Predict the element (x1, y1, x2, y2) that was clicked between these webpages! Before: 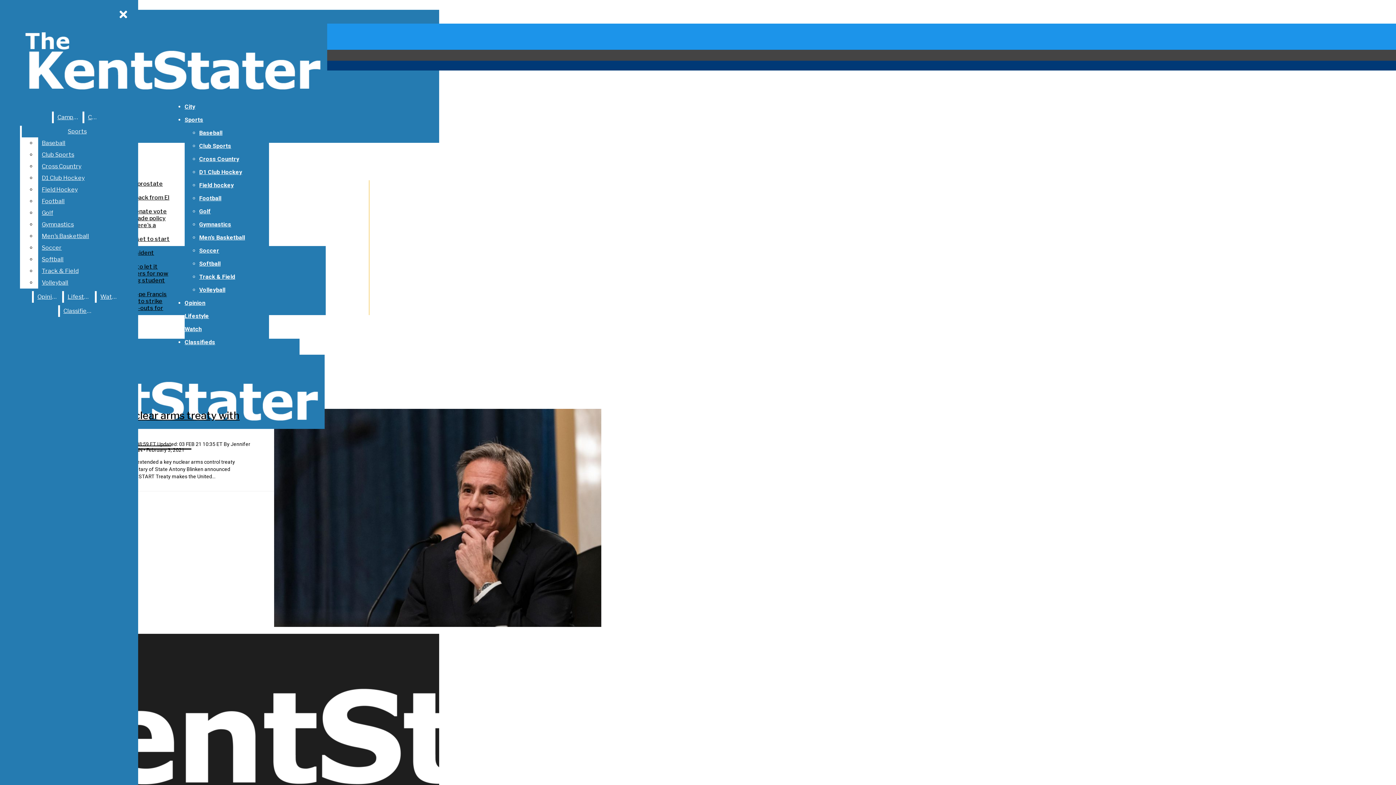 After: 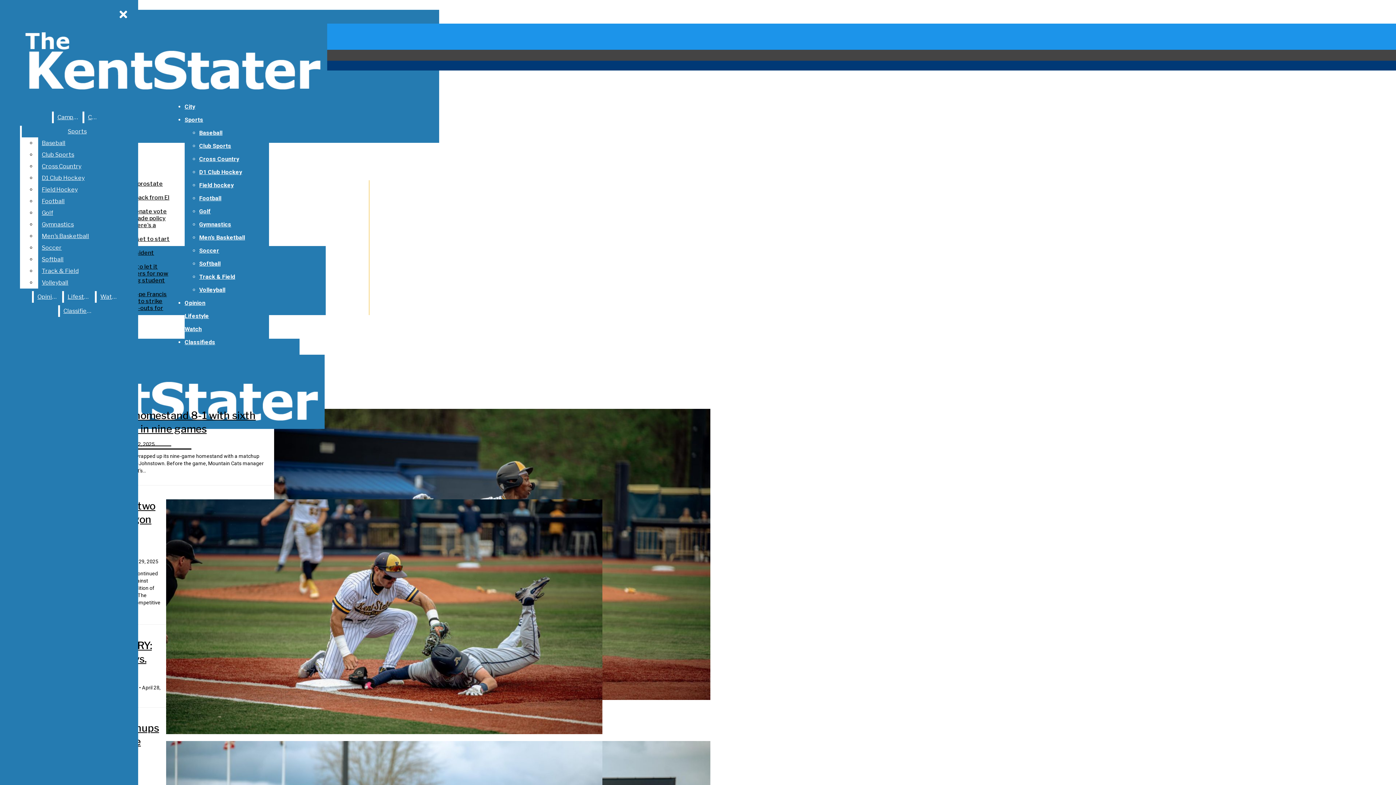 Action: bbox: (199, 129, 222, 136) label: Baseball